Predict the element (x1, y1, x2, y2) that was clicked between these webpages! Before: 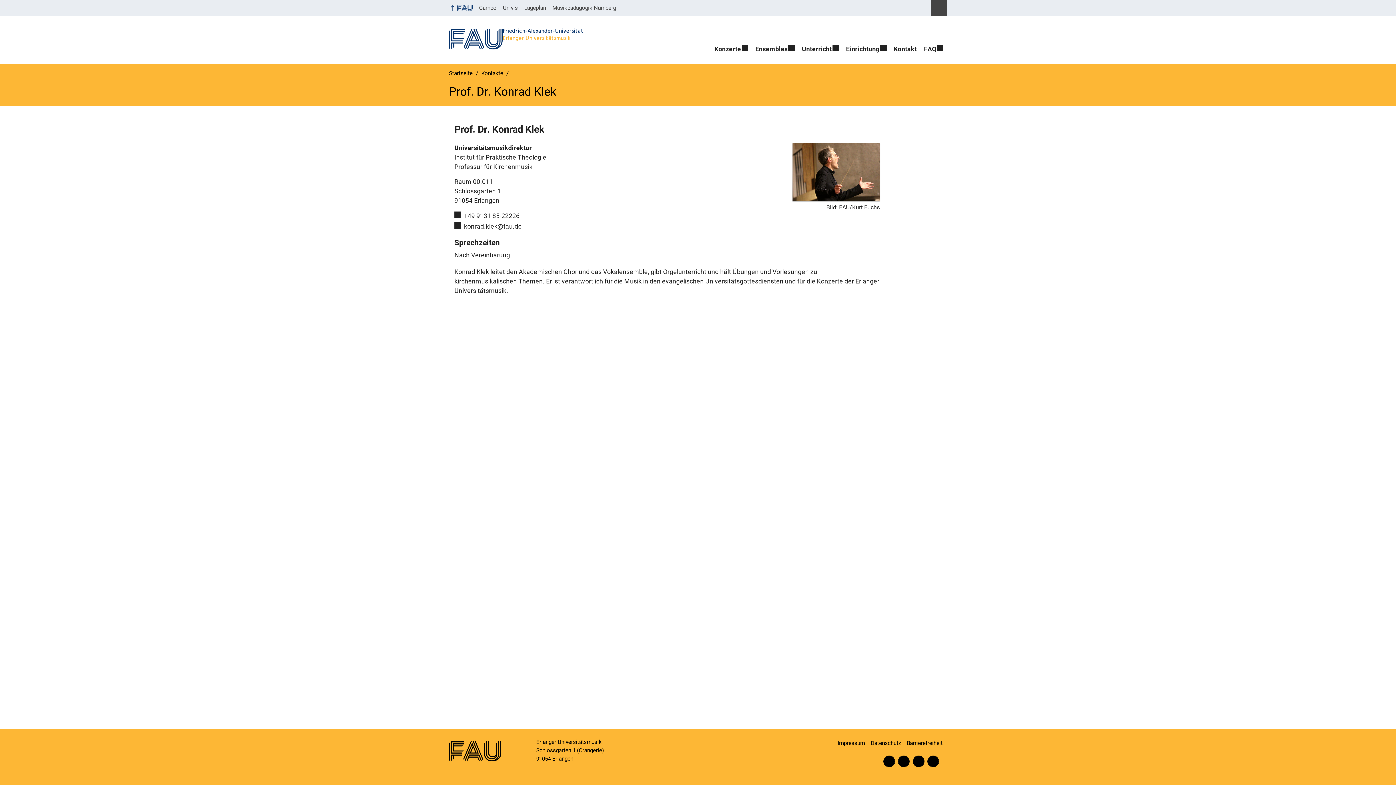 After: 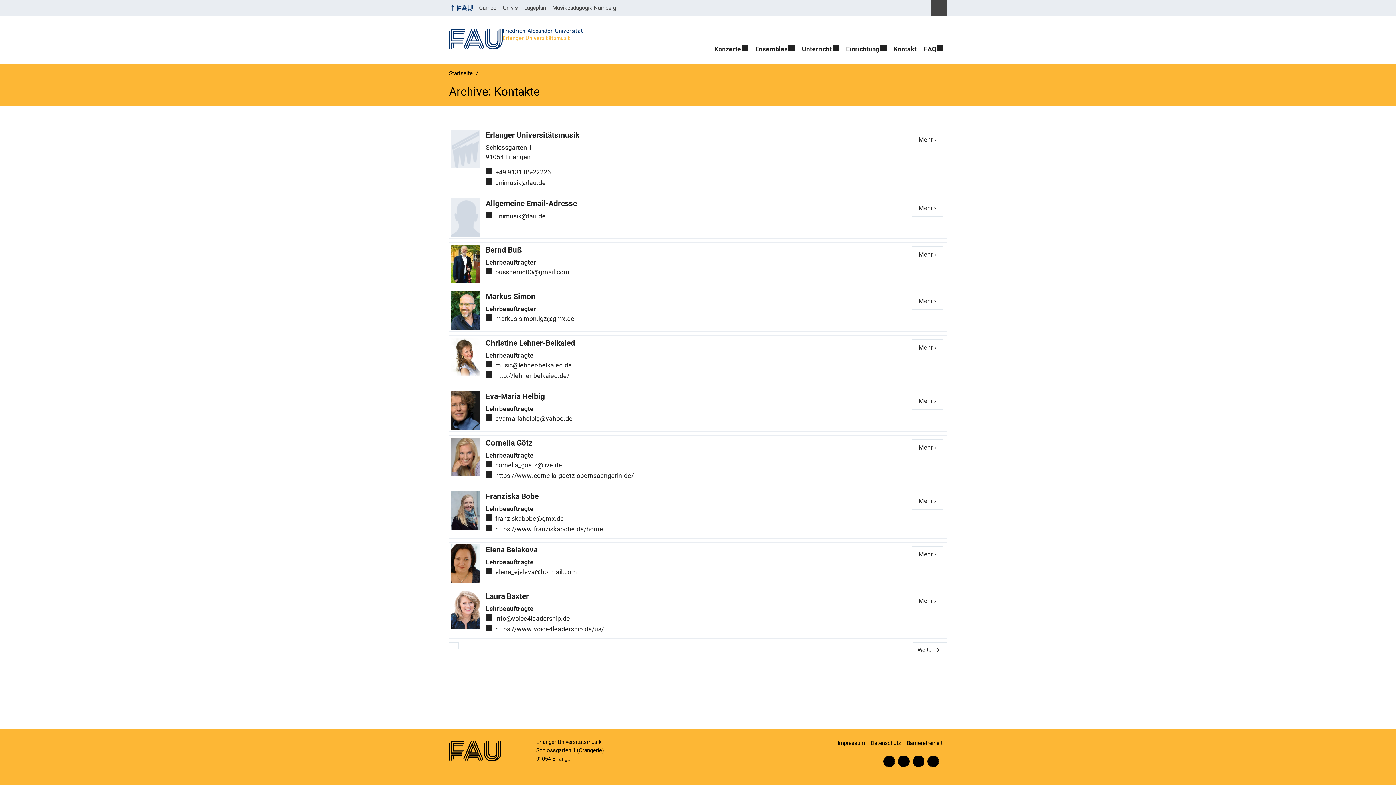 Action: label: Kontakte bbox: (479, 70, 505, 76)